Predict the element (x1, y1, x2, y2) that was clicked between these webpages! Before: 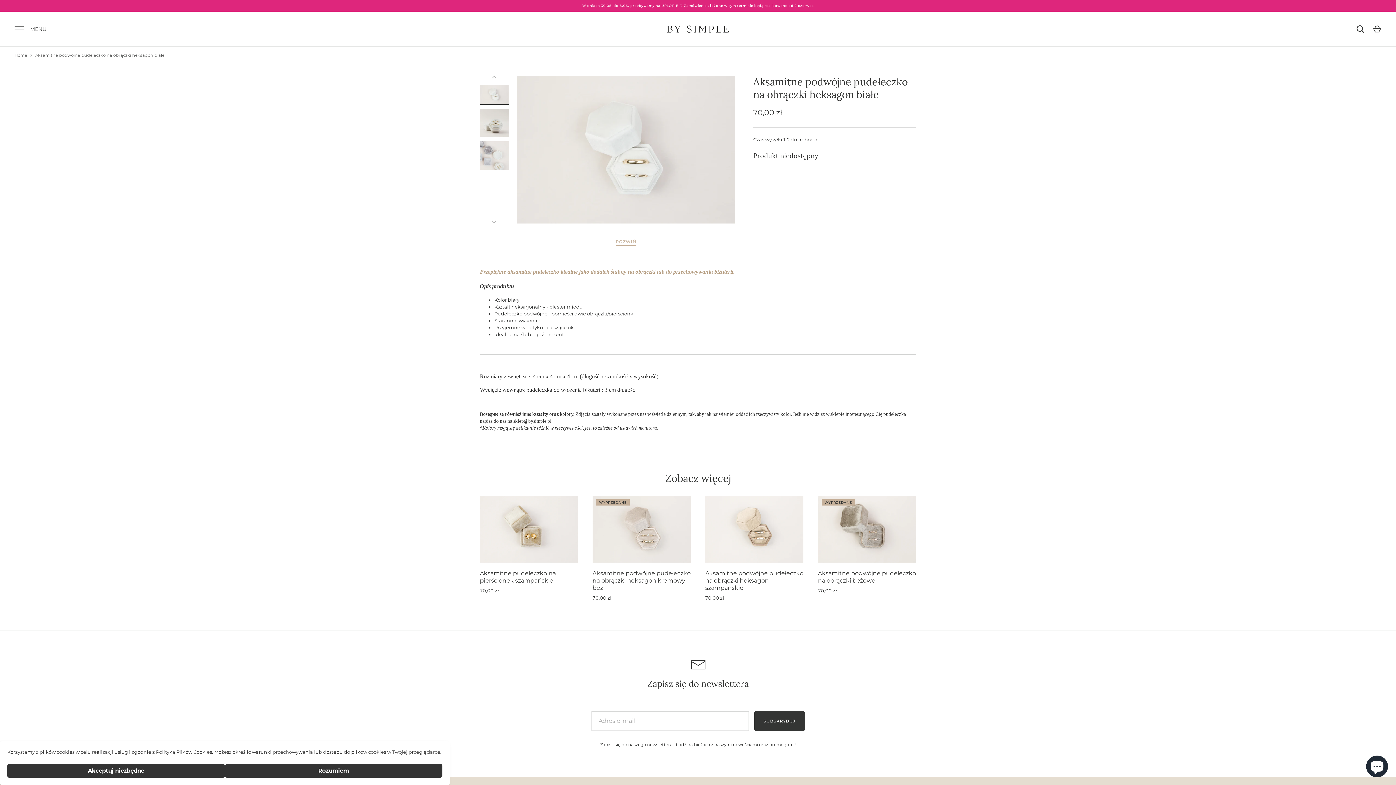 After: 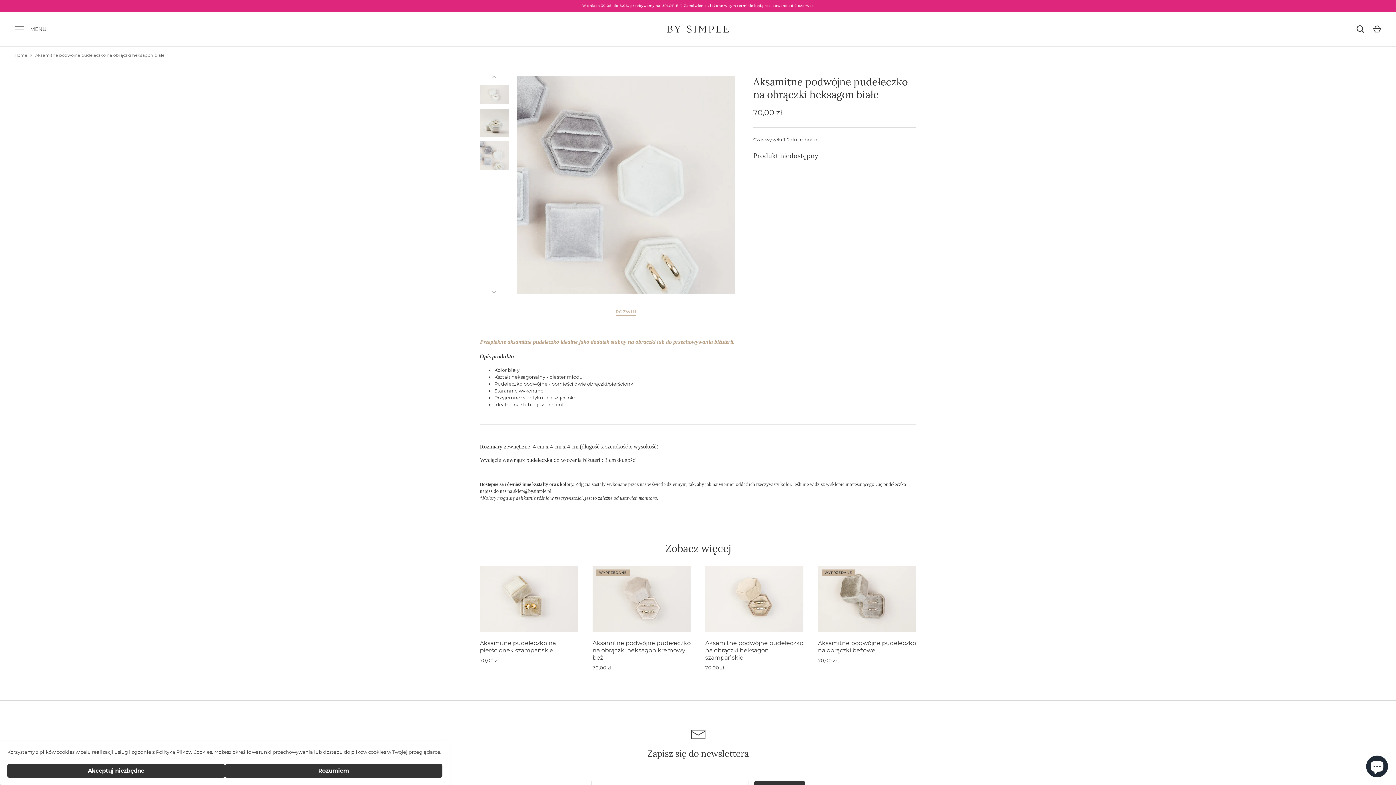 Action: bbox: (480, 141, 509, 170)